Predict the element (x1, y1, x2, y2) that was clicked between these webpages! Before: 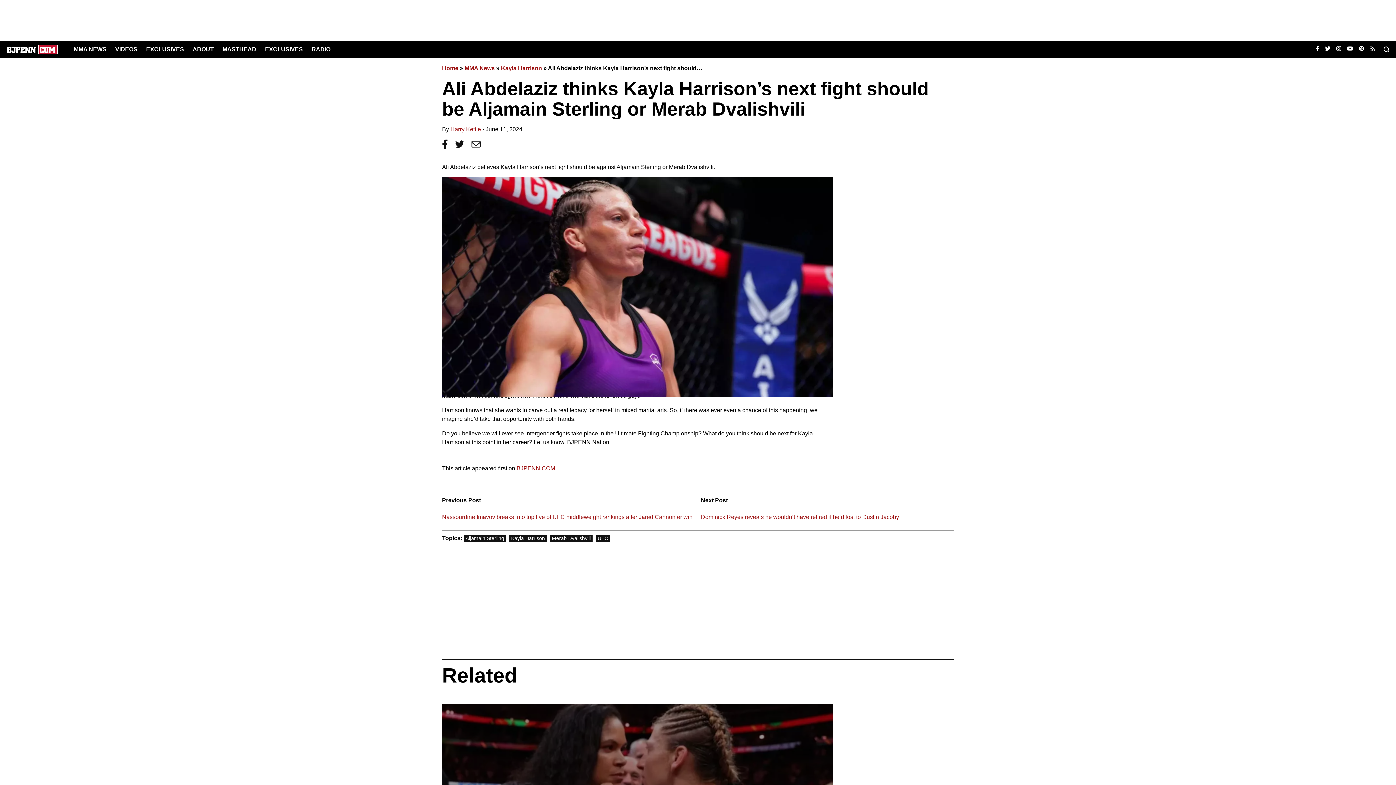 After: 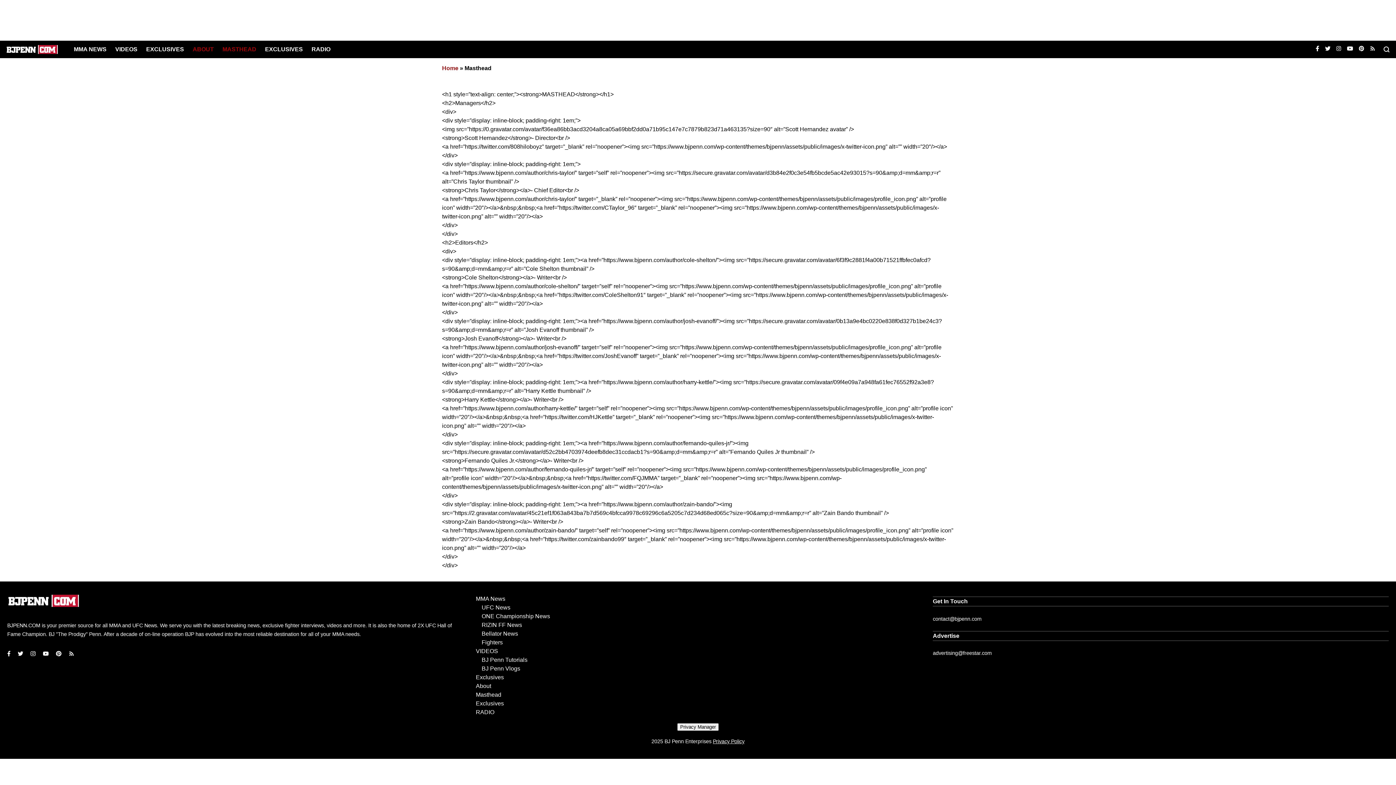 Action: bbox: (222, 46, 256, 52) label: MASTHEAD